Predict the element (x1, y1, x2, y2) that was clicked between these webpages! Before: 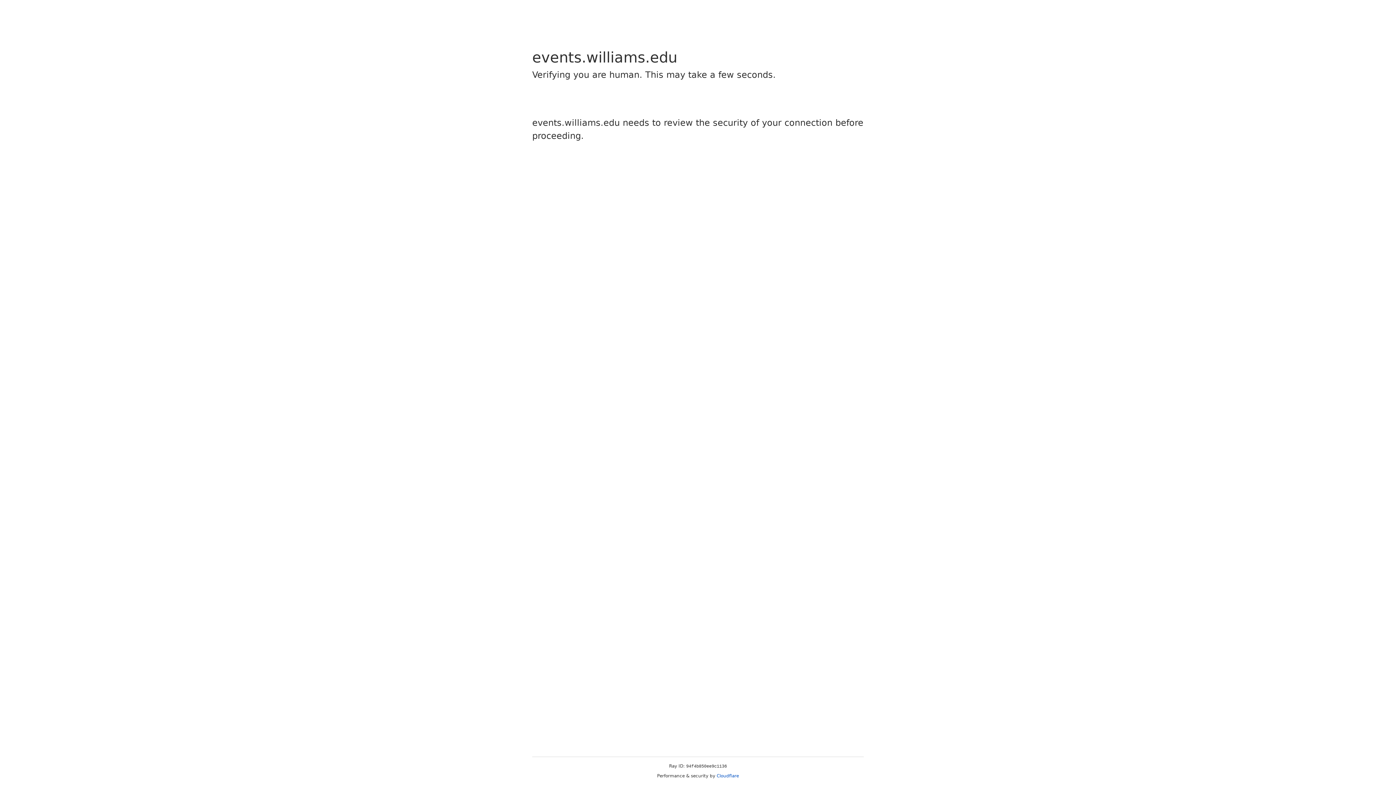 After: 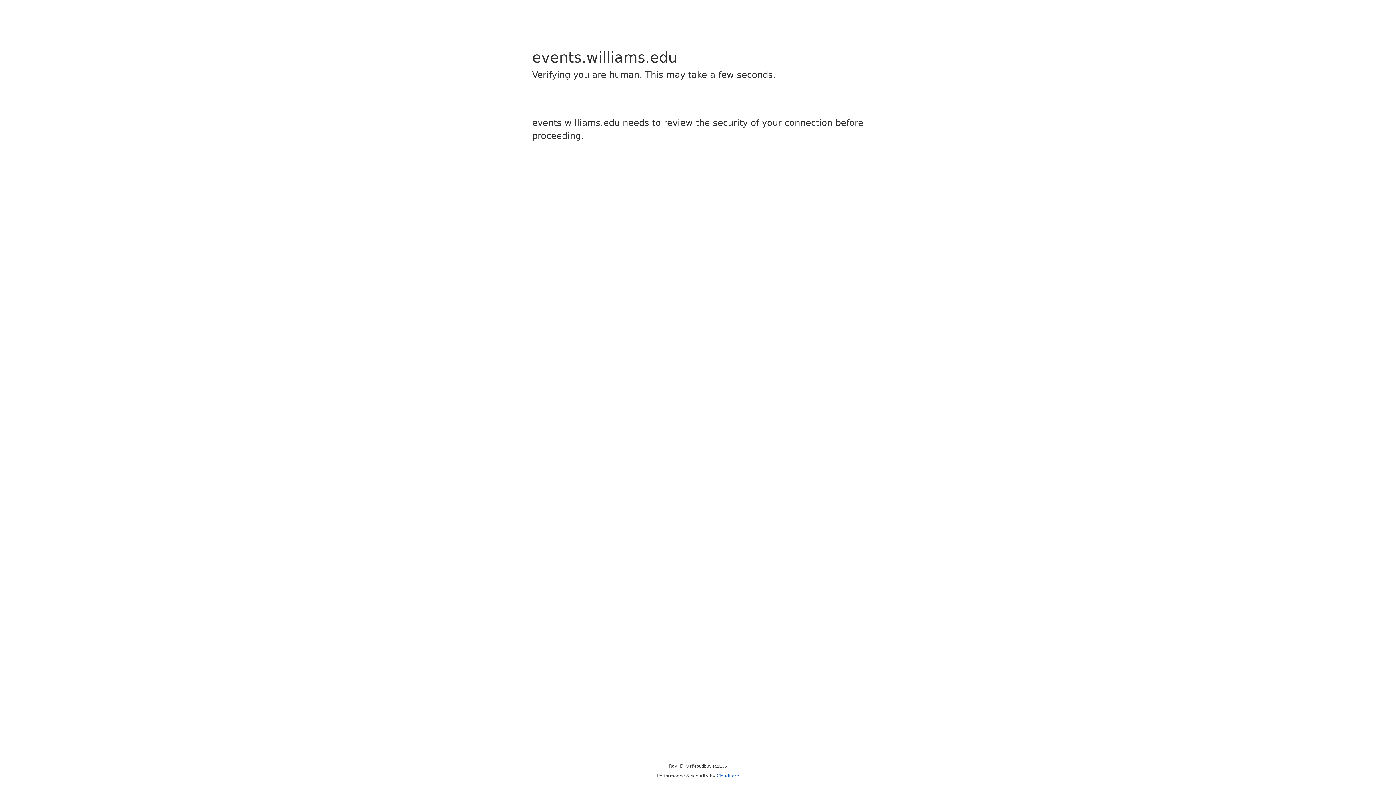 Action: bbox: (716, 773, 739, 778) label: Cloudflare